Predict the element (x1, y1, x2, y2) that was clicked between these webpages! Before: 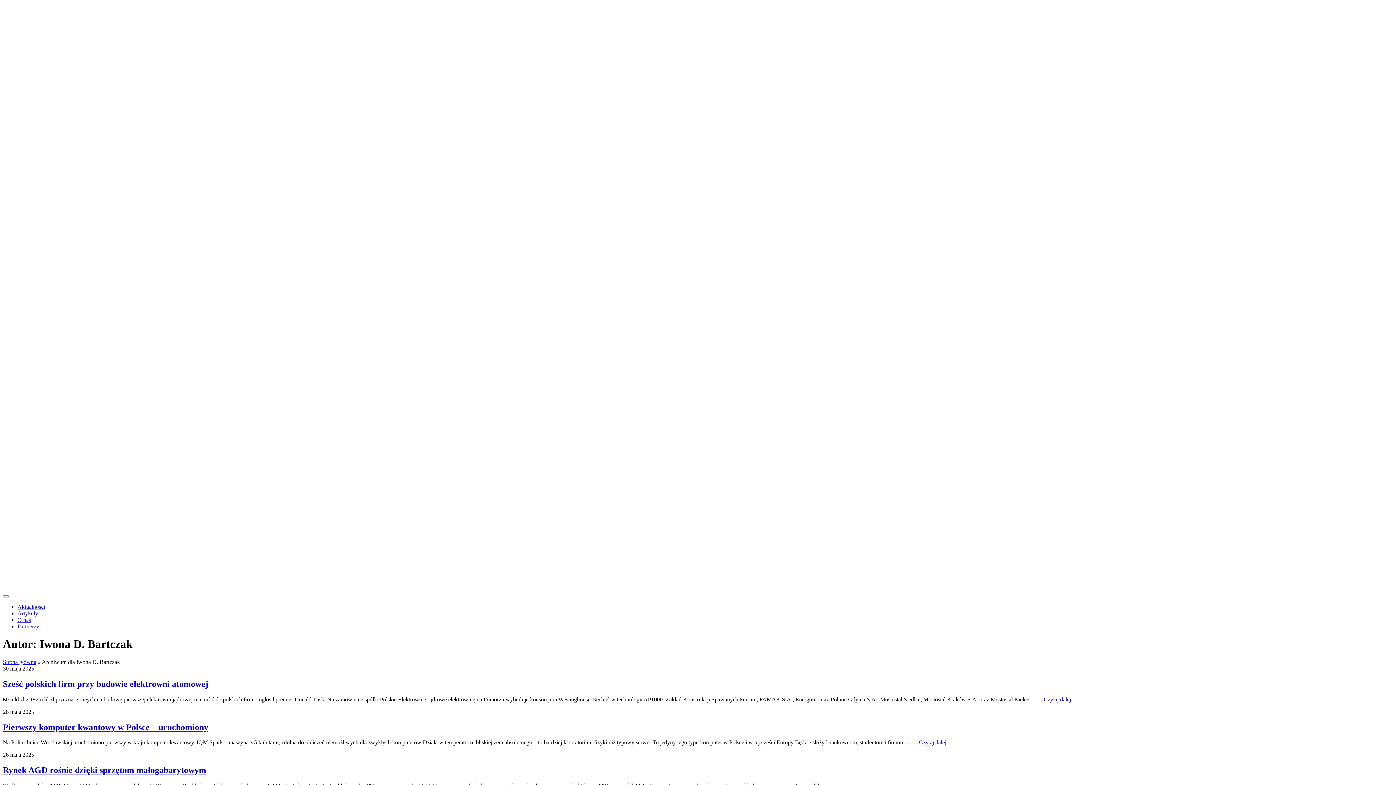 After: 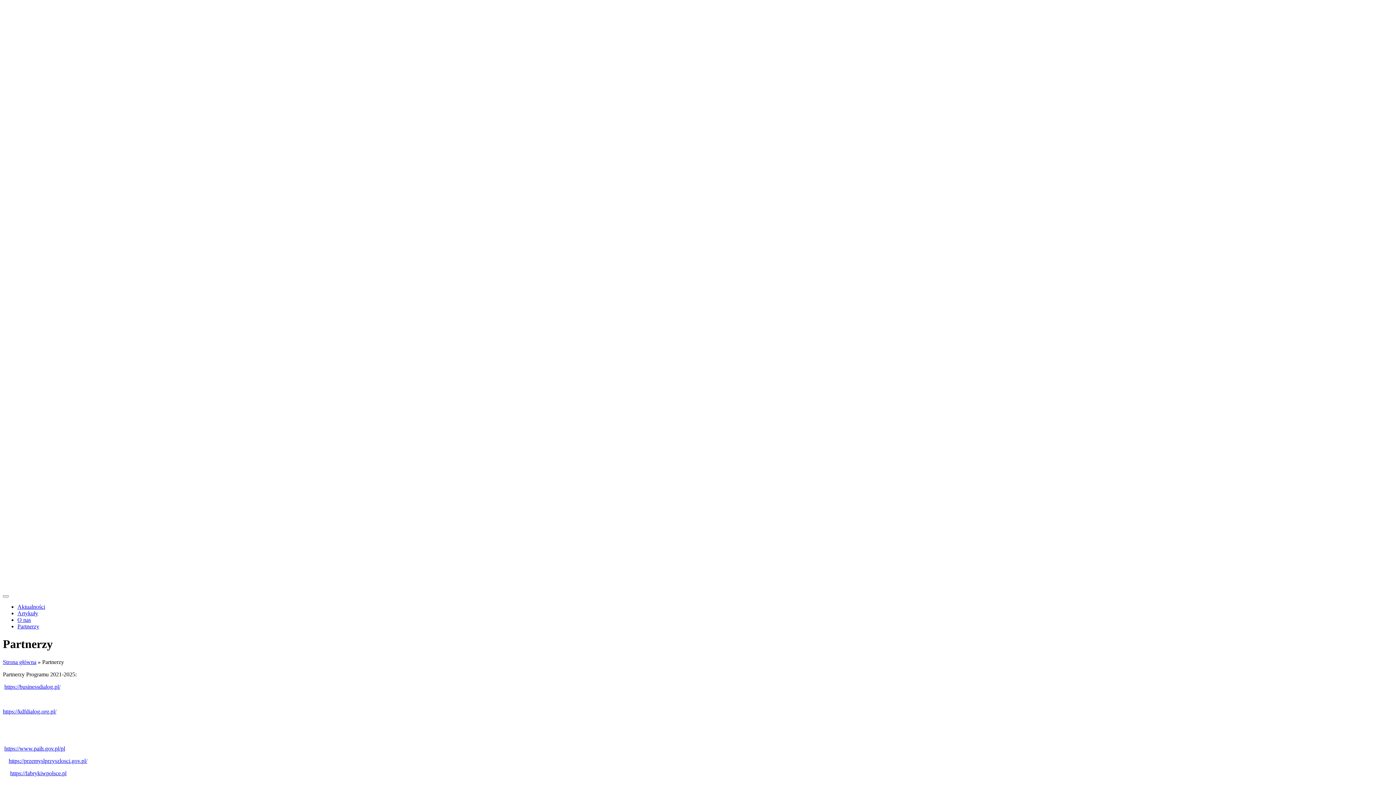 Action: bbox: (17, 623, 39, 629) label: Partnerzy